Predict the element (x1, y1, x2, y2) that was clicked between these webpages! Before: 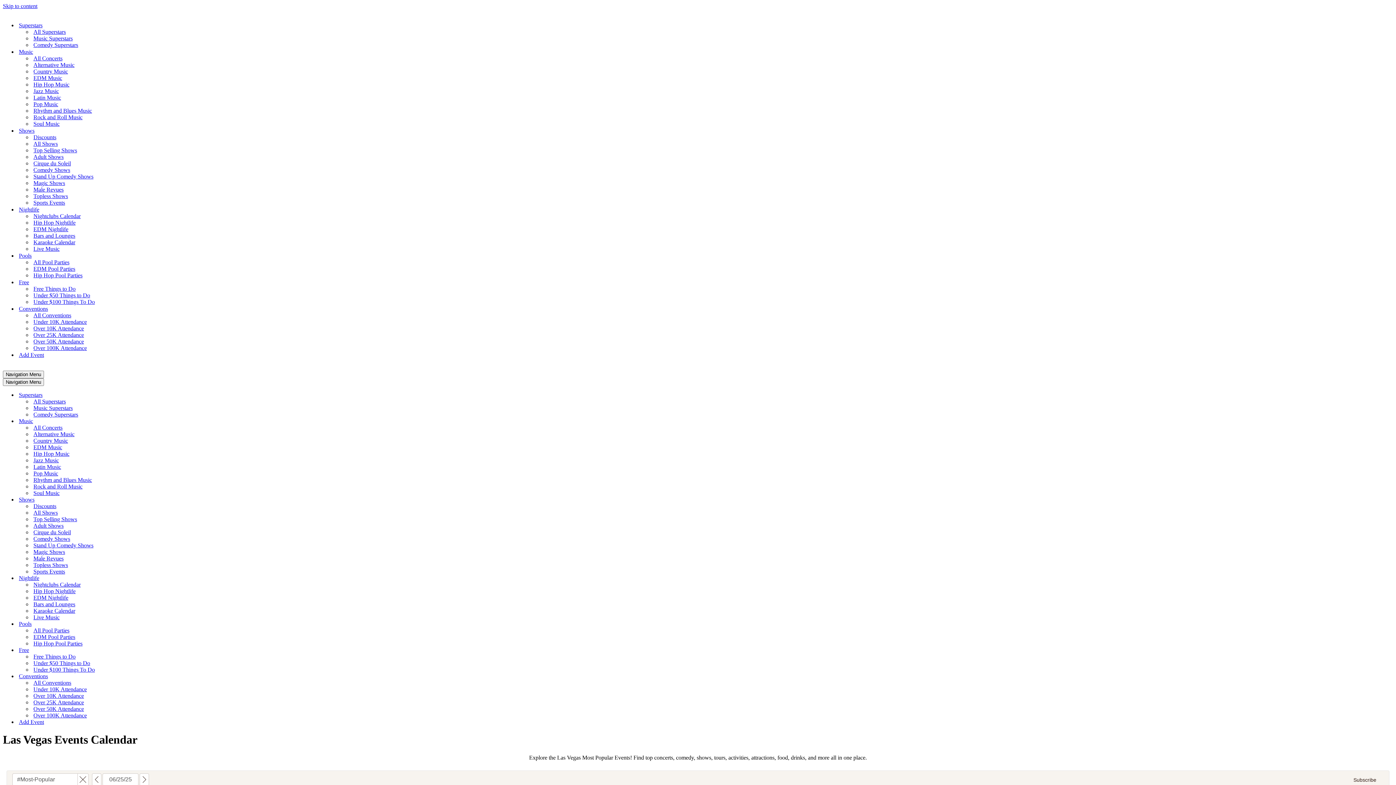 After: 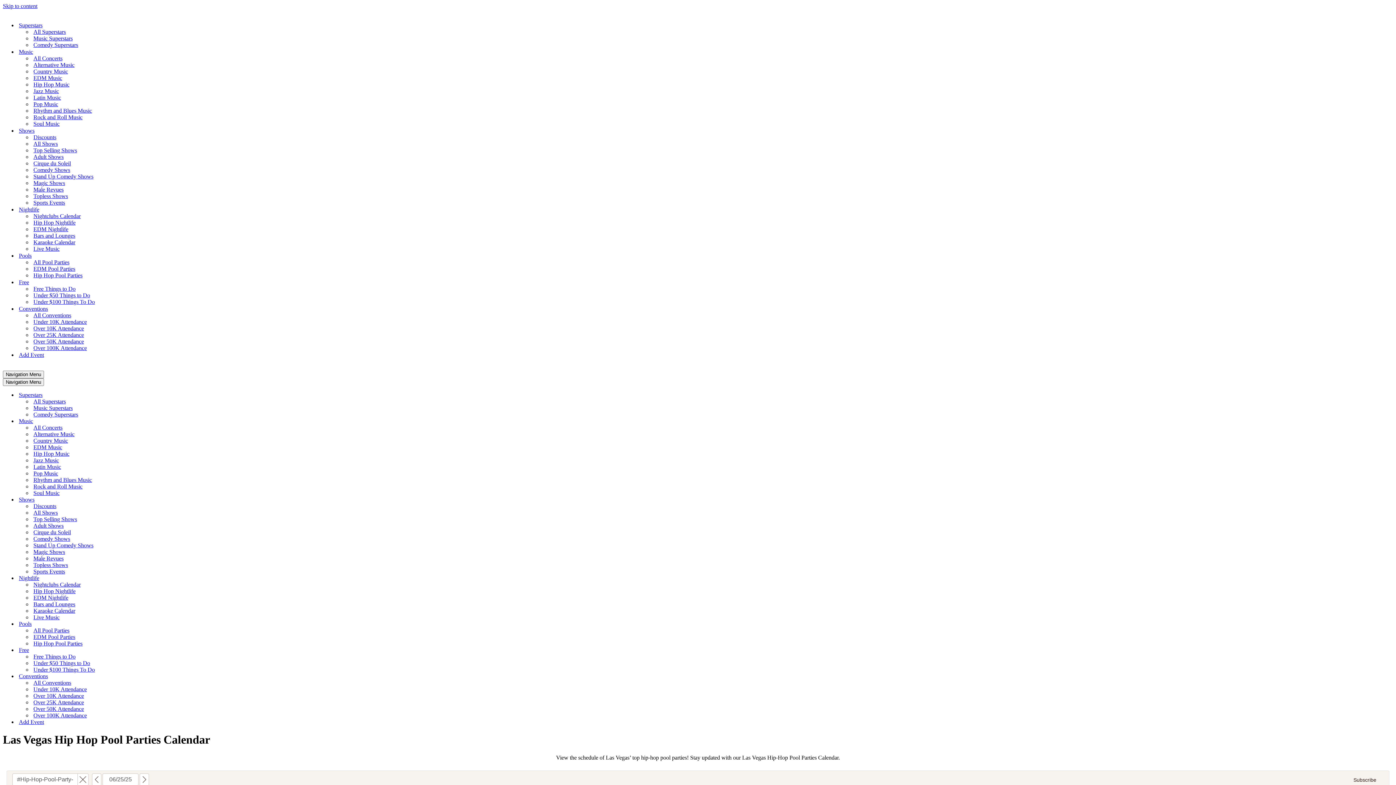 Action: label: Hip Hop Pool Parties bbox: (33, 640, 132, 647)